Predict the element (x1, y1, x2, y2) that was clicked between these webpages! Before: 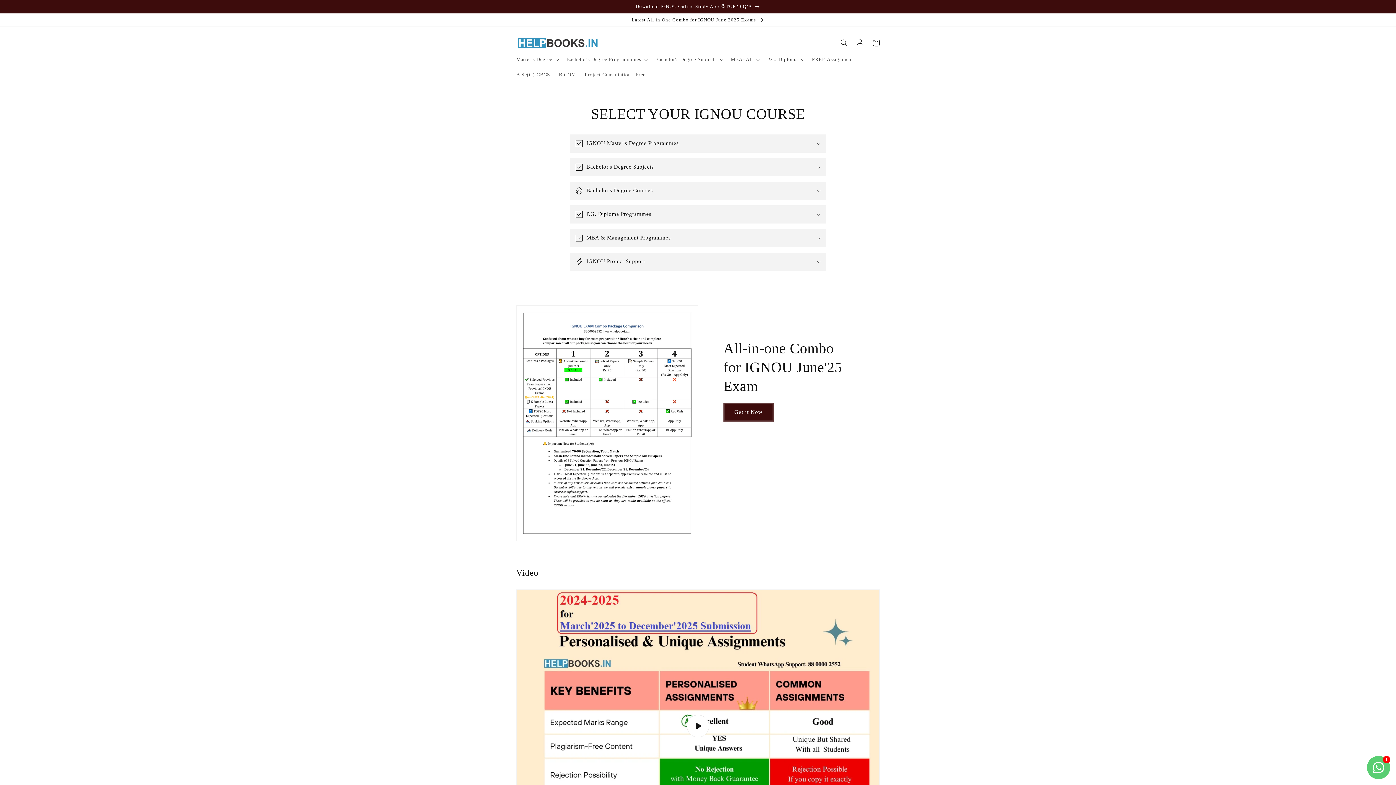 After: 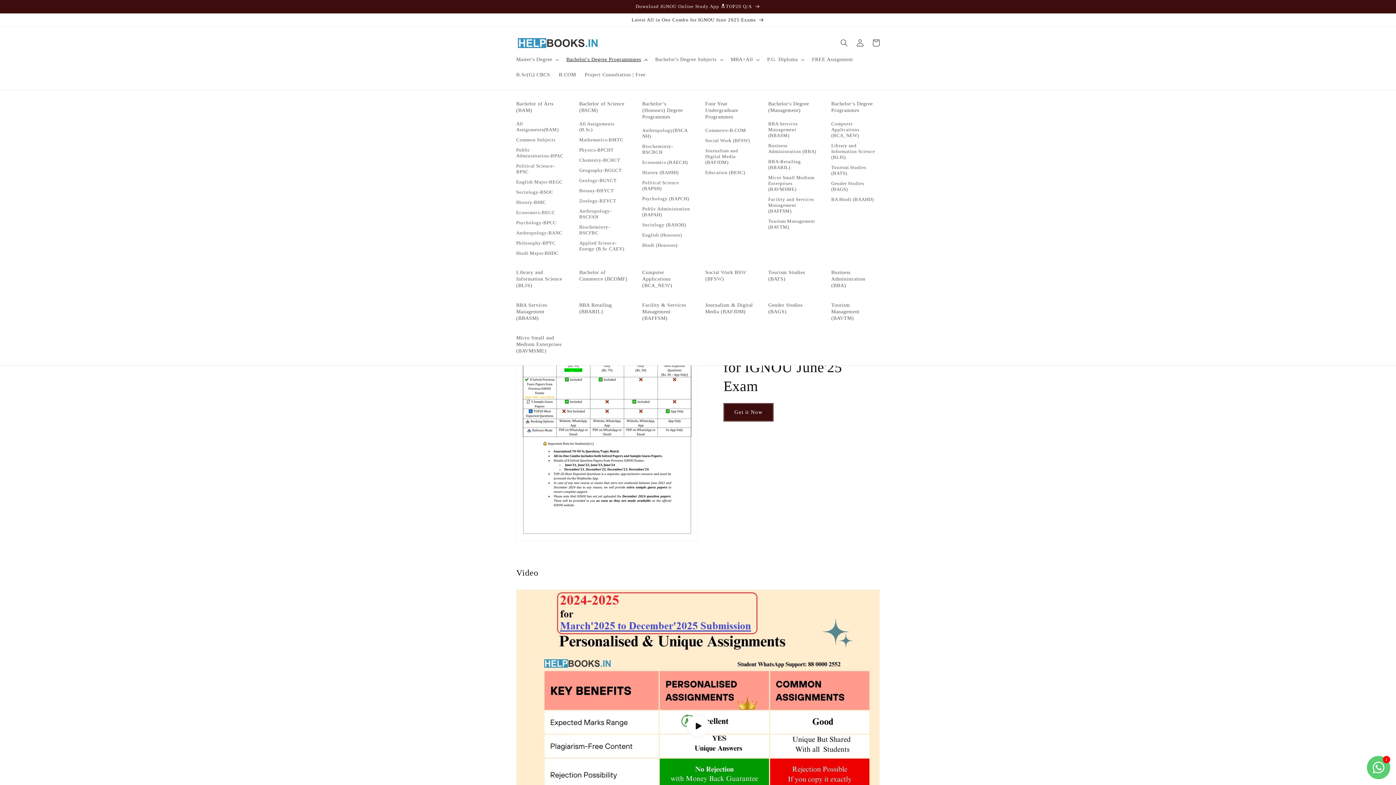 Action: bbox: (562, 51, 651, 67) label: Bachelor's Degree Programmmes